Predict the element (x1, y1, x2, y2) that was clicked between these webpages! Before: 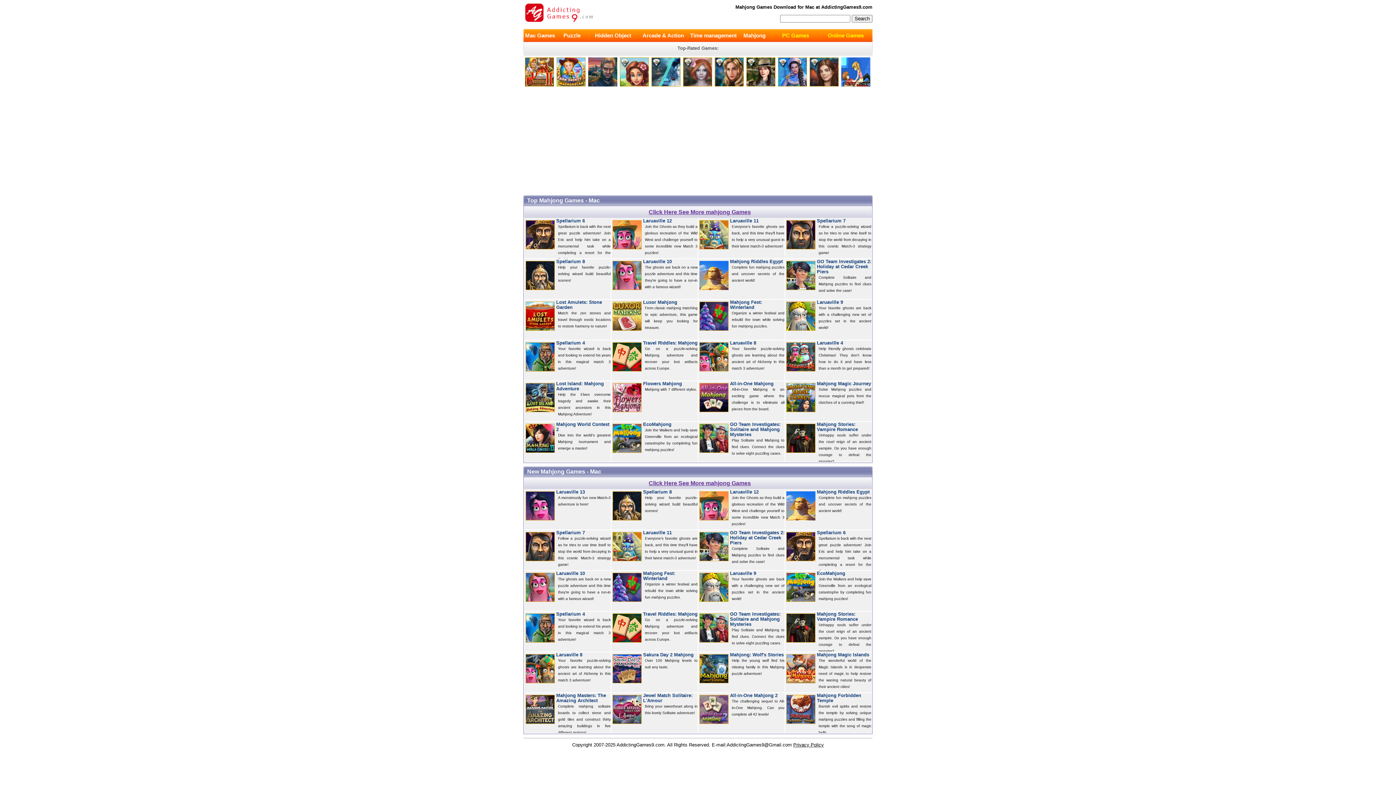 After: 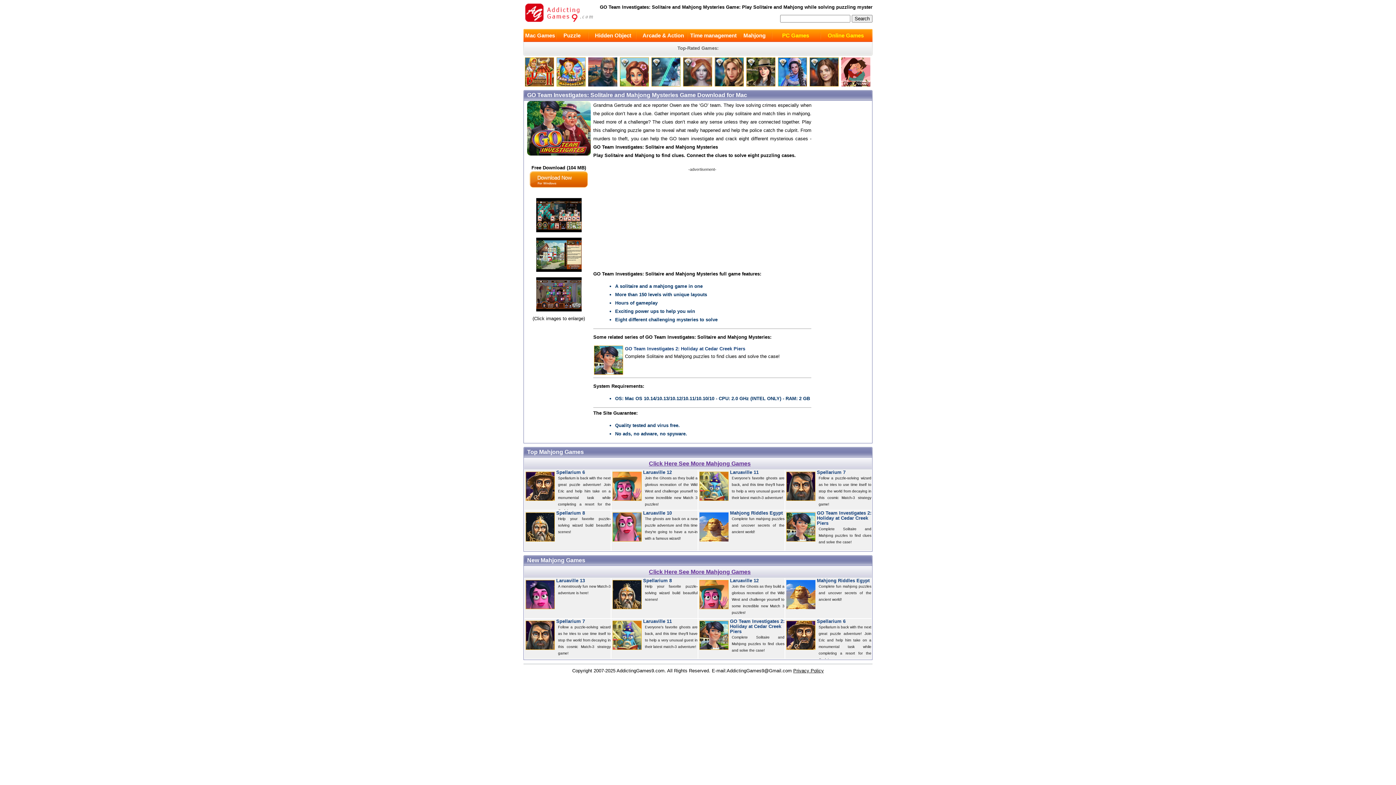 Action: bbox: (730, 612, 784, 627) label: GO Team Investigates: Solitaire and Mahjong Mysteries